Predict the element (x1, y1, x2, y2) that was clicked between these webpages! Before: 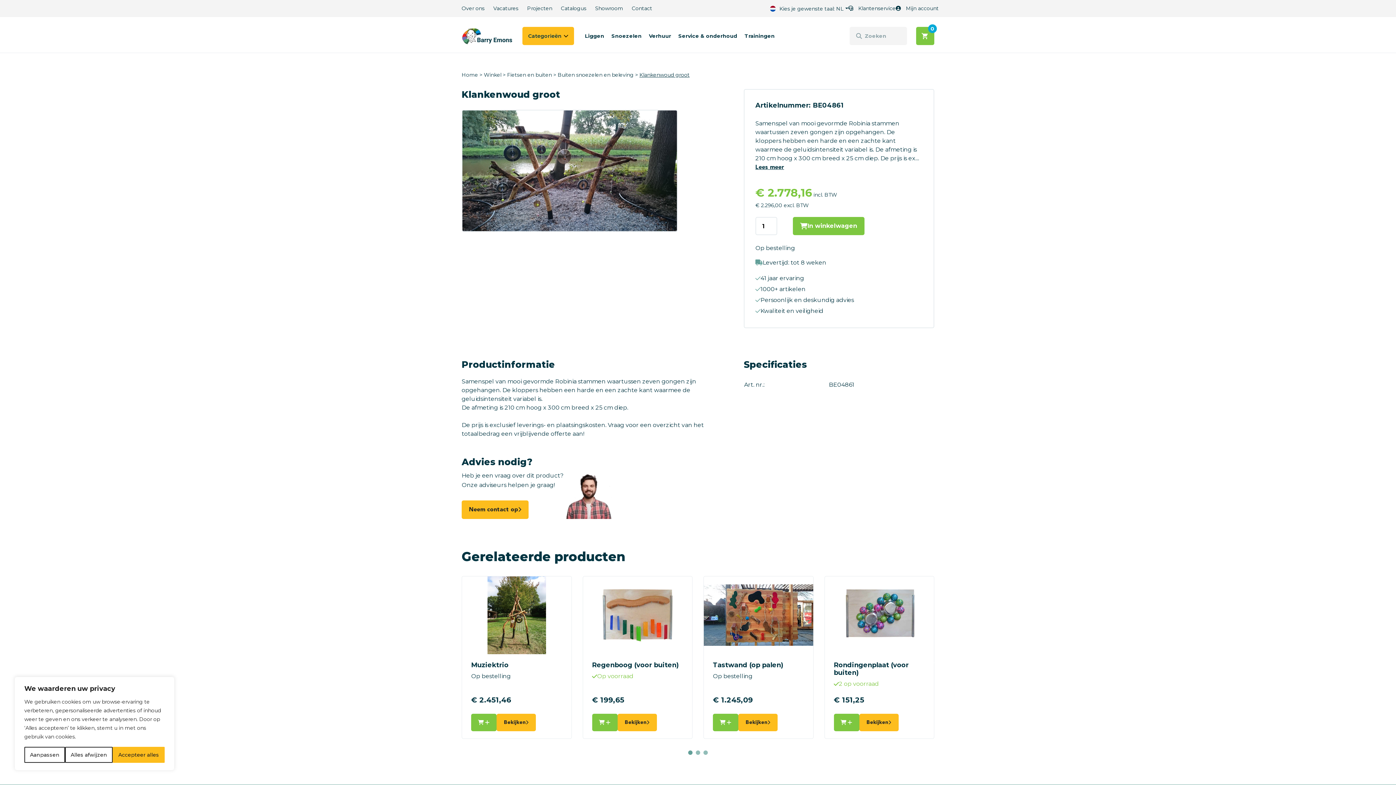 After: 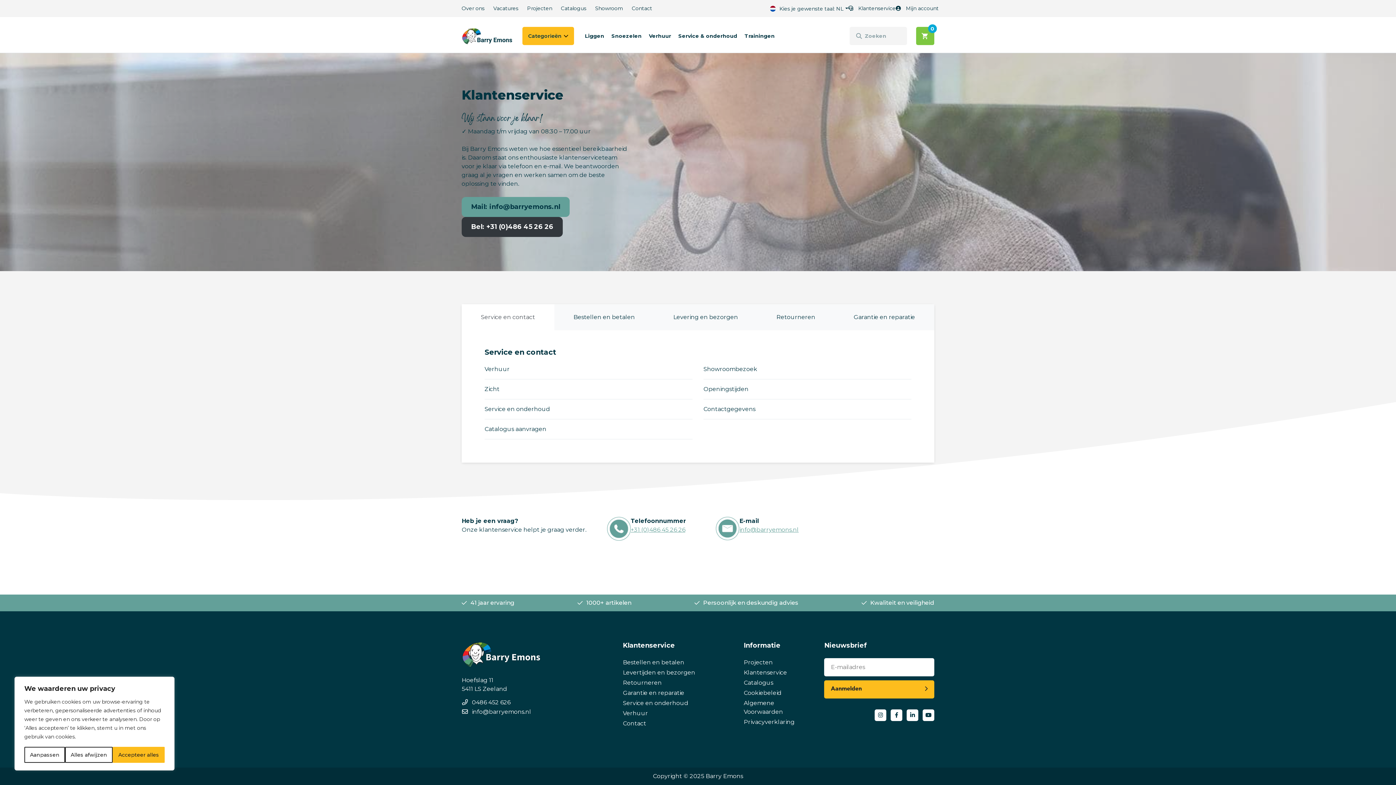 Action: label: Klantenservice
 Klantenservice bbox: (848, 5, 896, 11)